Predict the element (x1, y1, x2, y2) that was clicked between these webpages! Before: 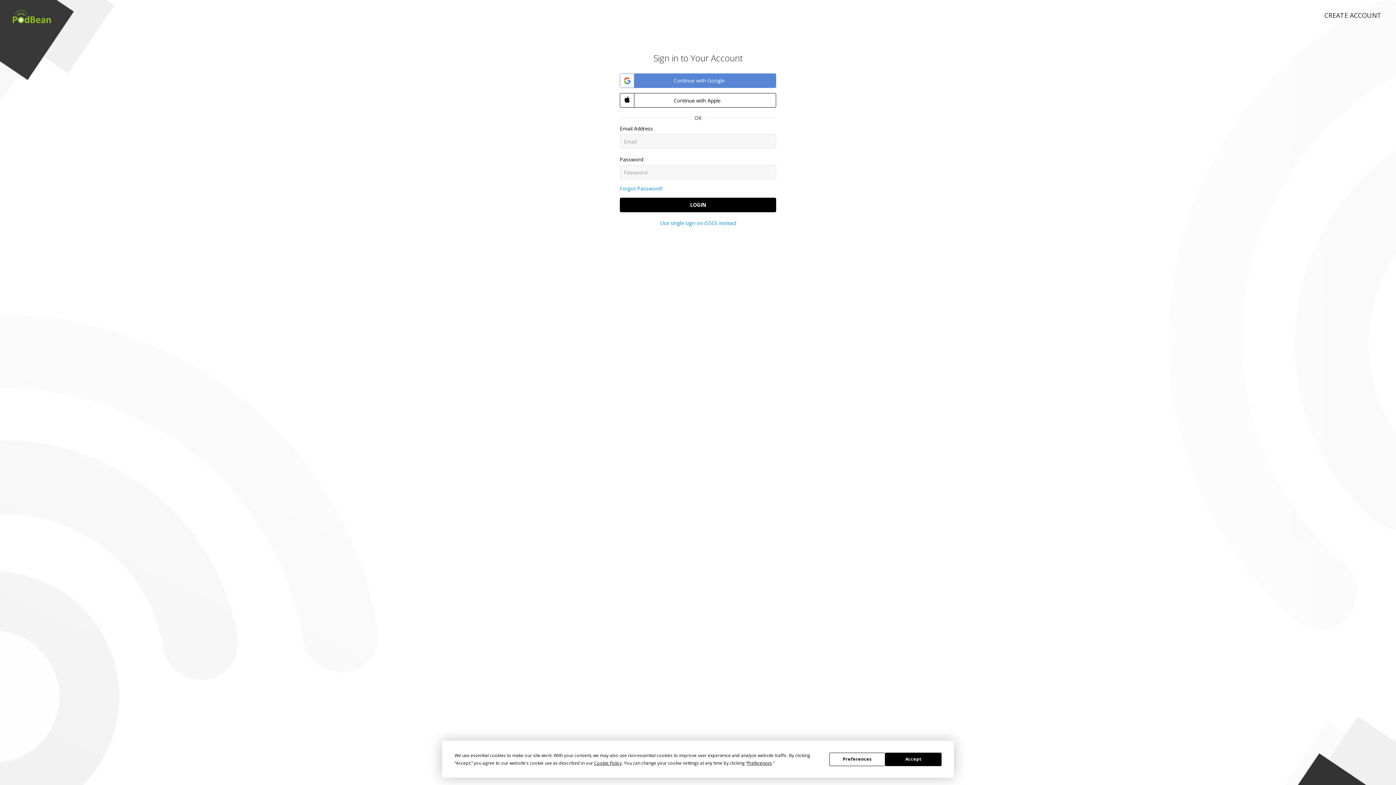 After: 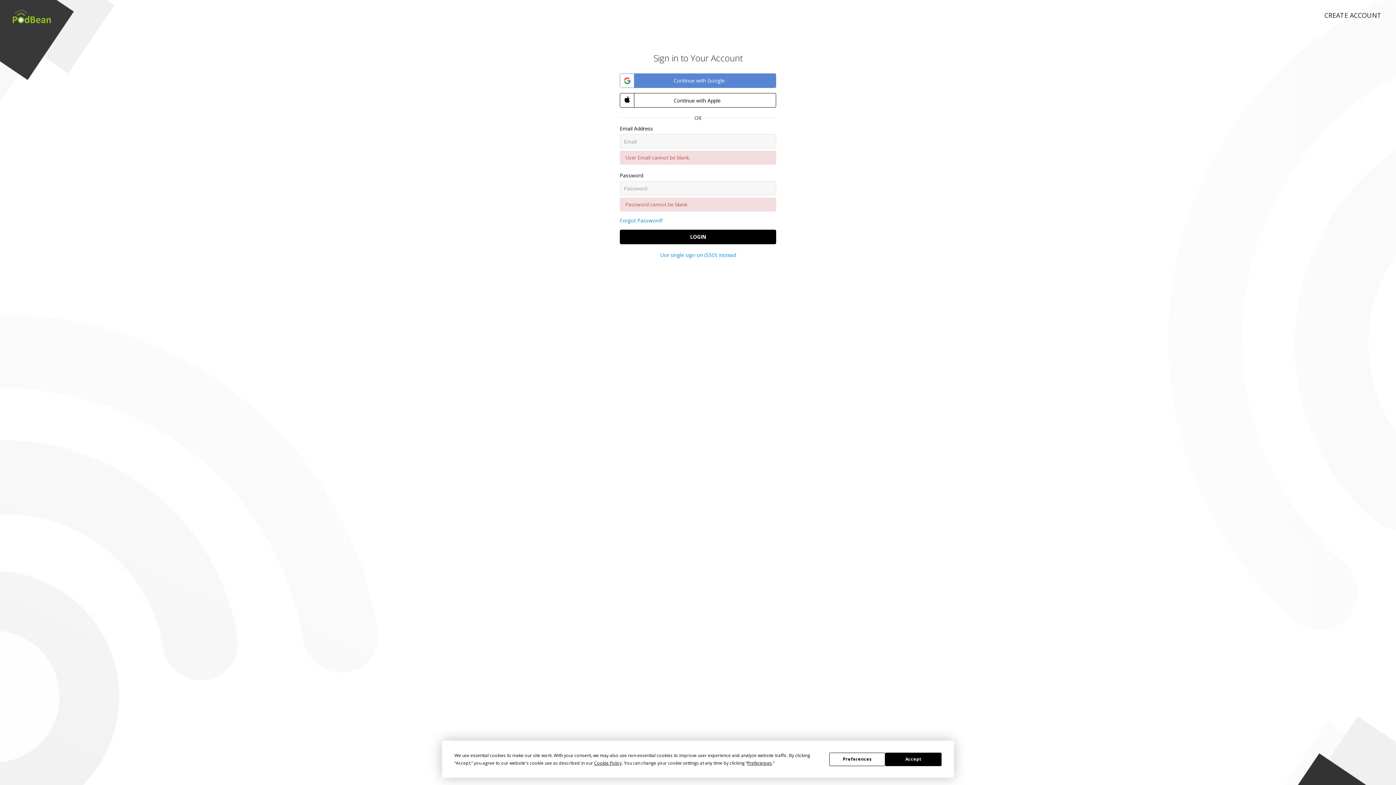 Action: label: LOGIN bbox: (620, 197, 776, 212)